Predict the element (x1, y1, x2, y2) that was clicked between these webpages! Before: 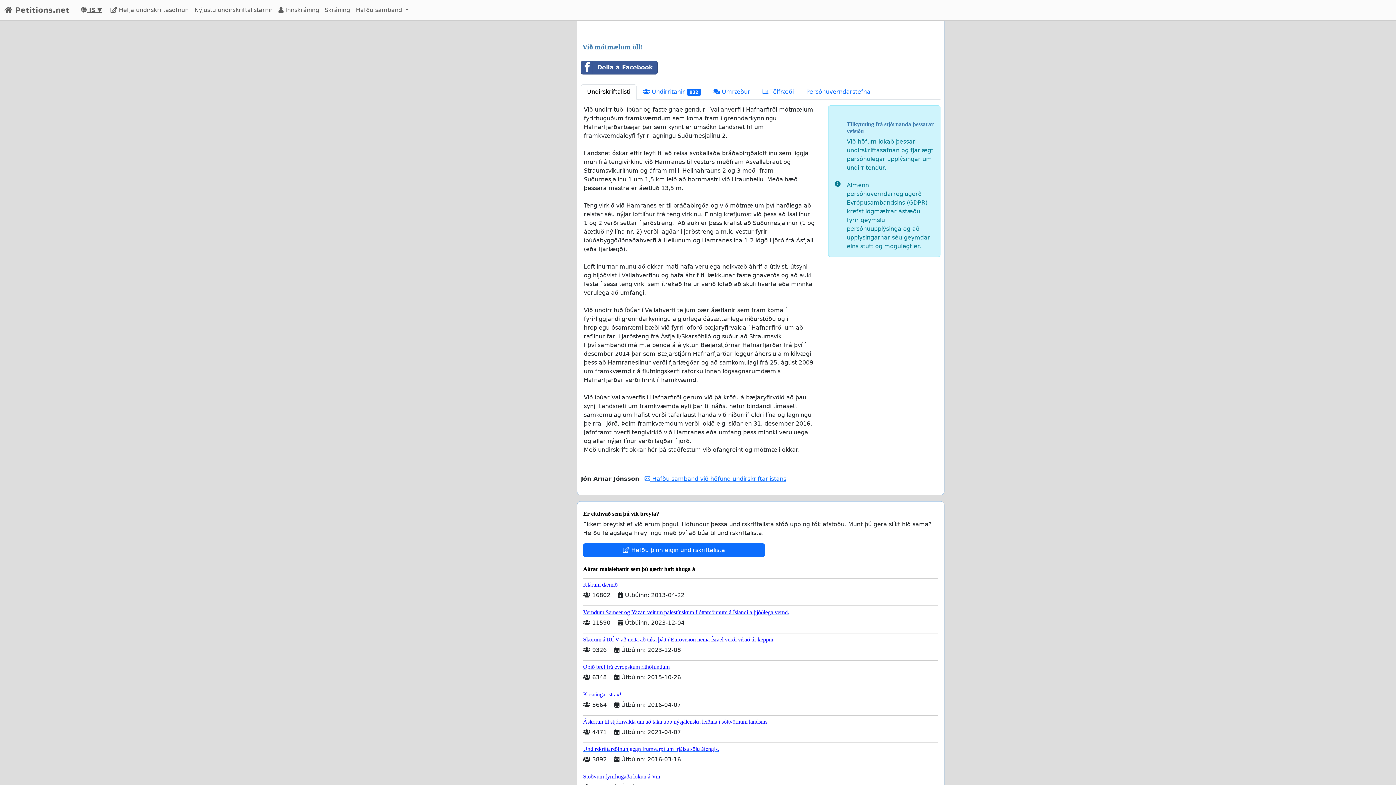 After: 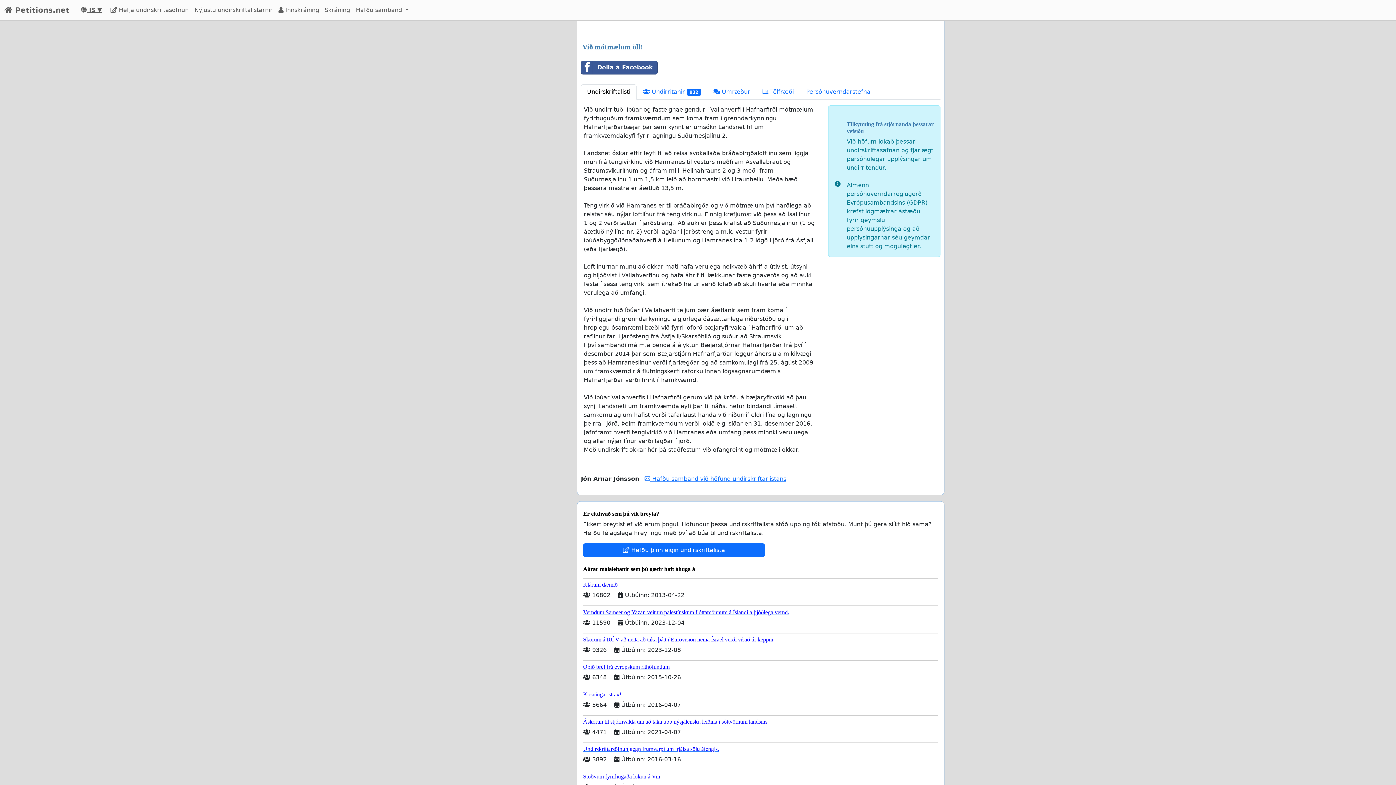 Action: bbox: (581, 84, 636, 99) label: Undirskriftalisti